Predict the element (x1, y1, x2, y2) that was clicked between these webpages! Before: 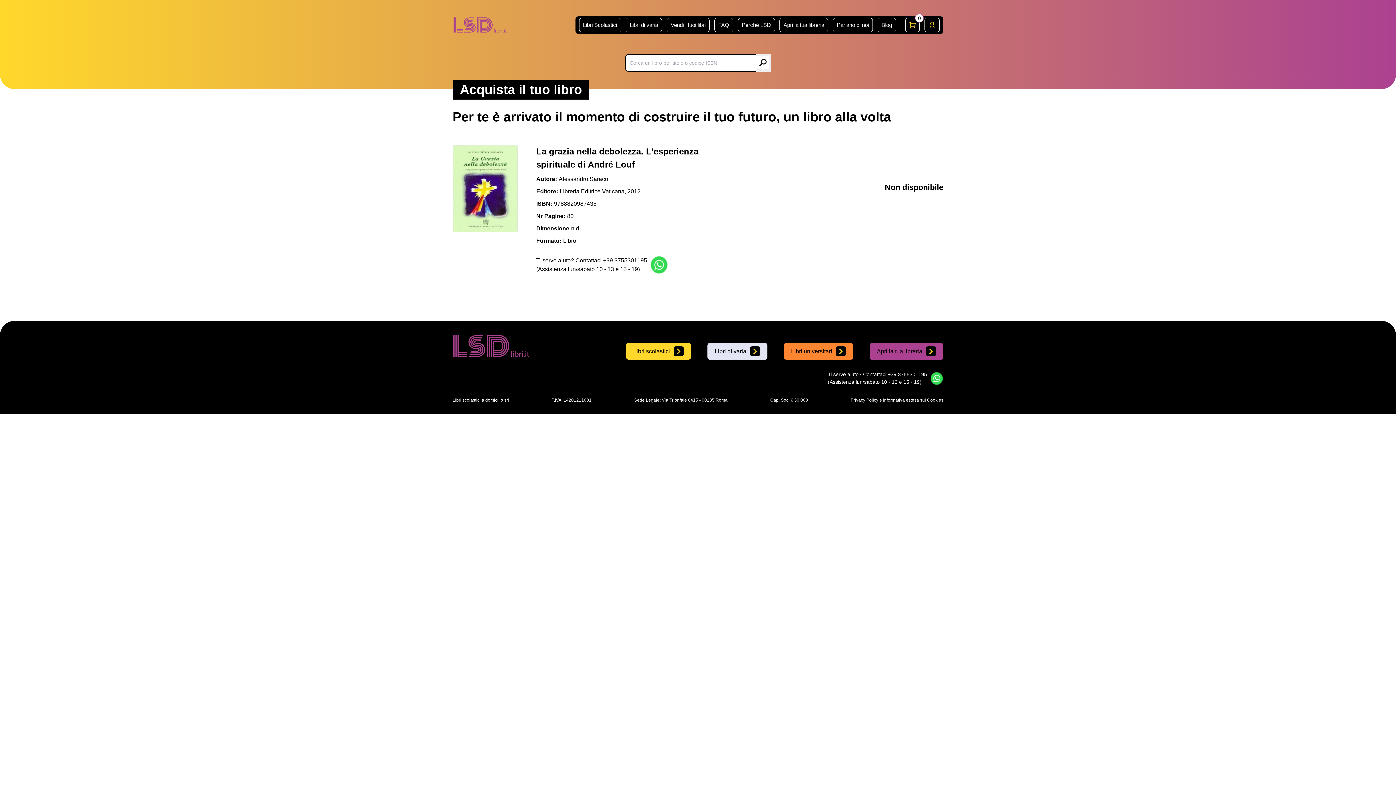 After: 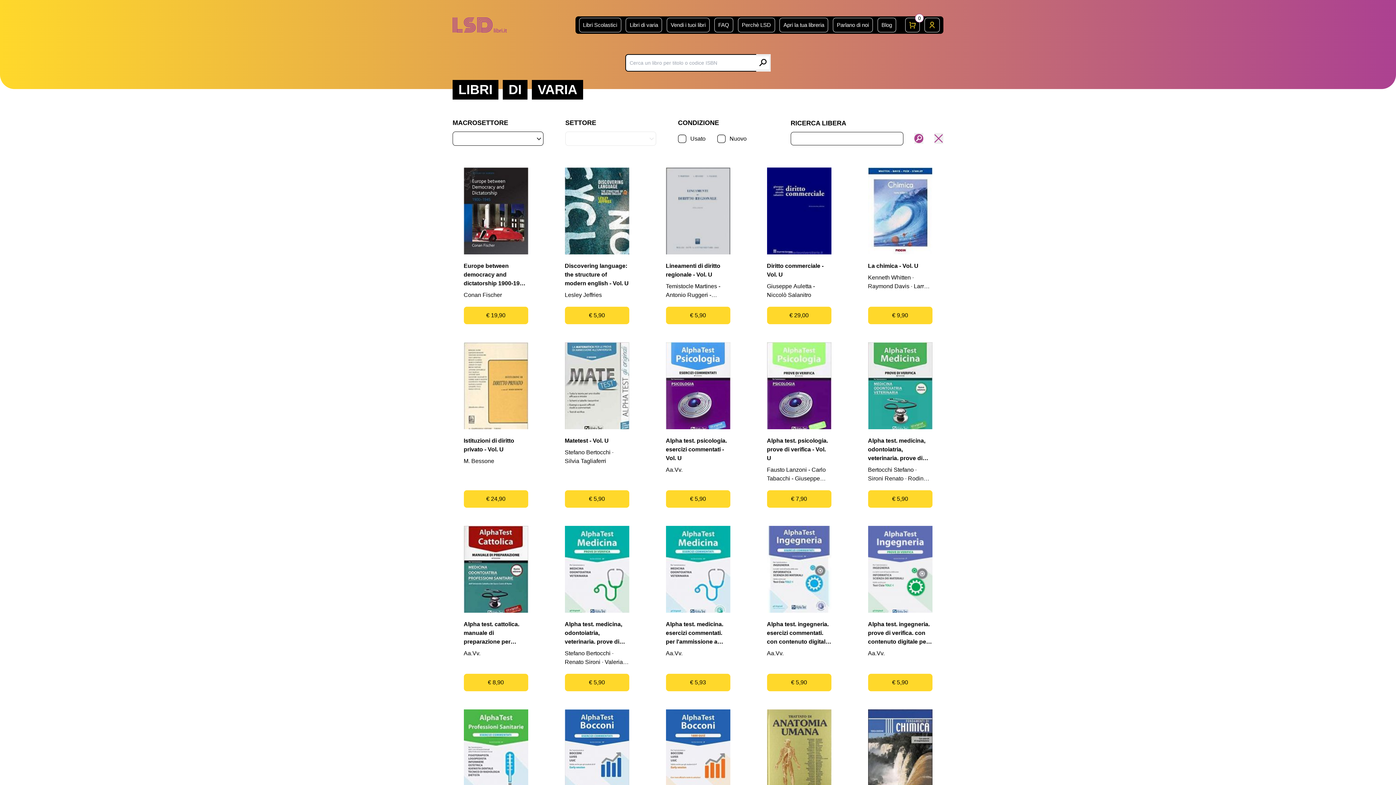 Action: bbox: (784, 342, 853, 360) label: Libri universitari